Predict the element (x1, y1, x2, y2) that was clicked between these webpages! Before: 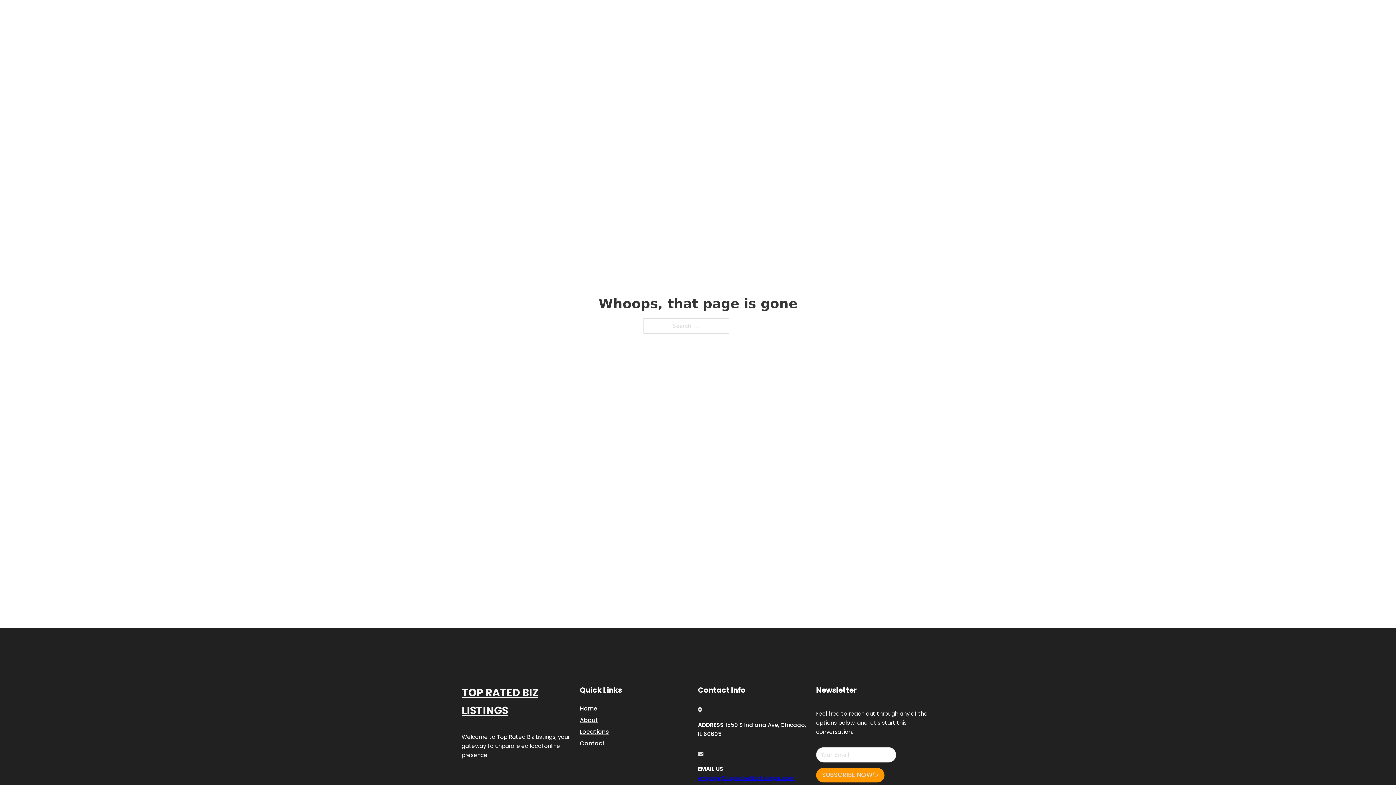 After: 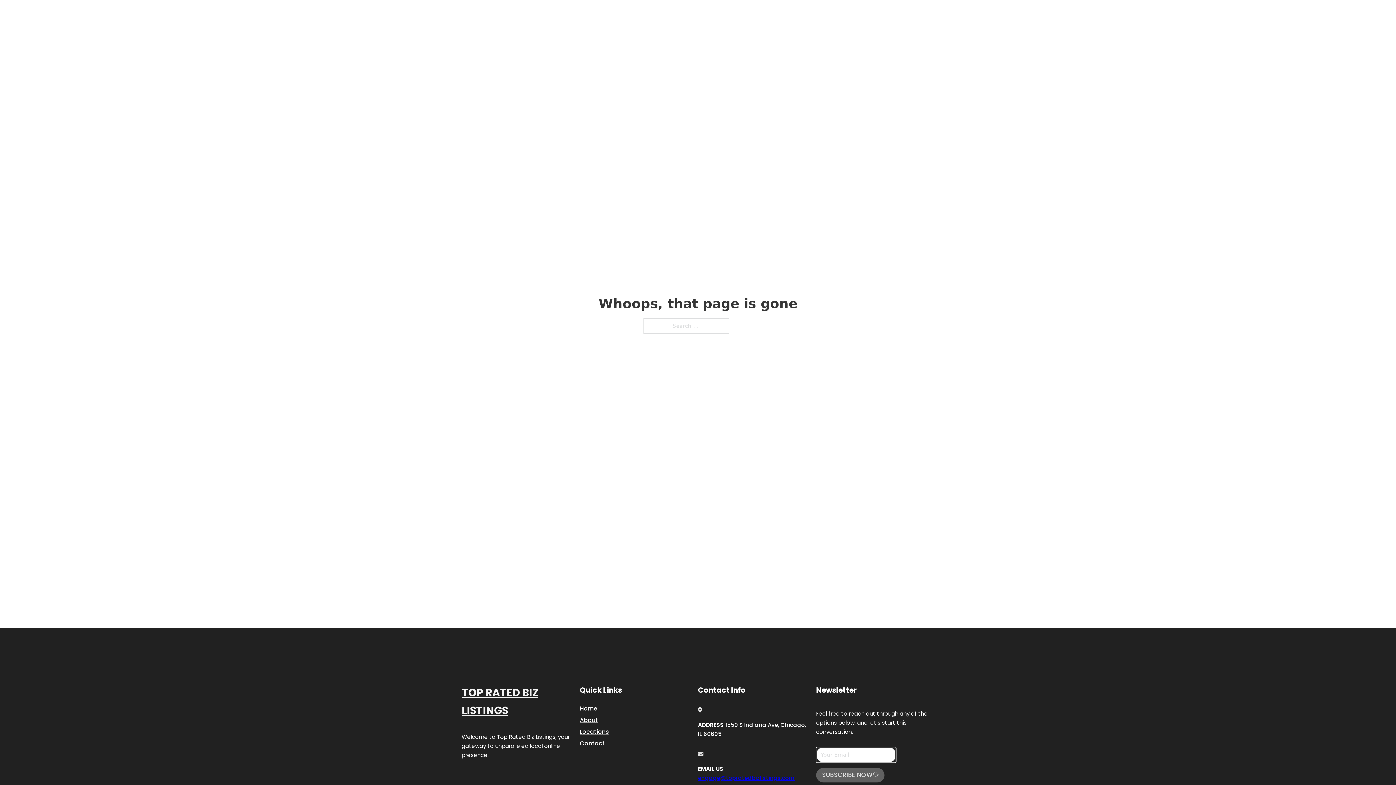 Action: label: SUBSCRIBE NOW bbox: (816, 768, 884, 782)